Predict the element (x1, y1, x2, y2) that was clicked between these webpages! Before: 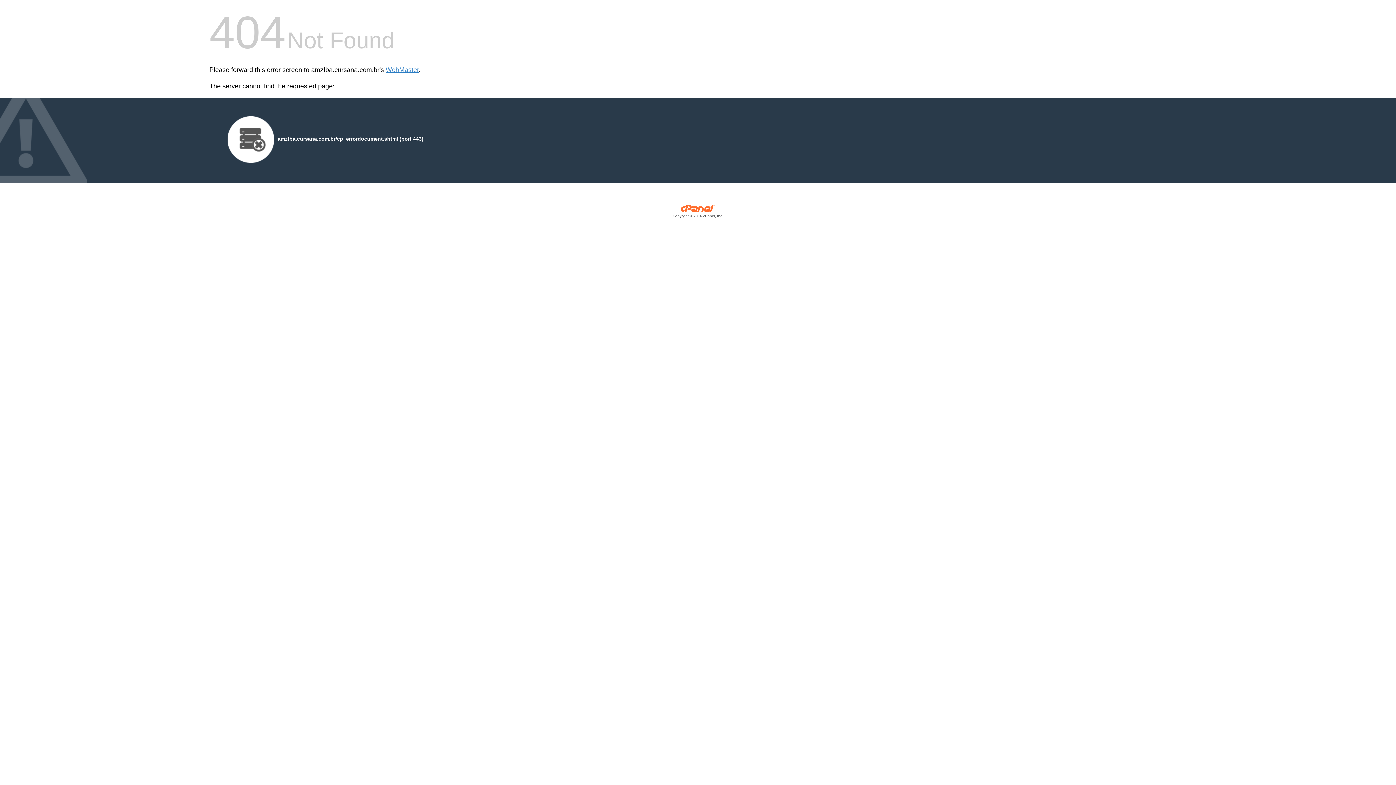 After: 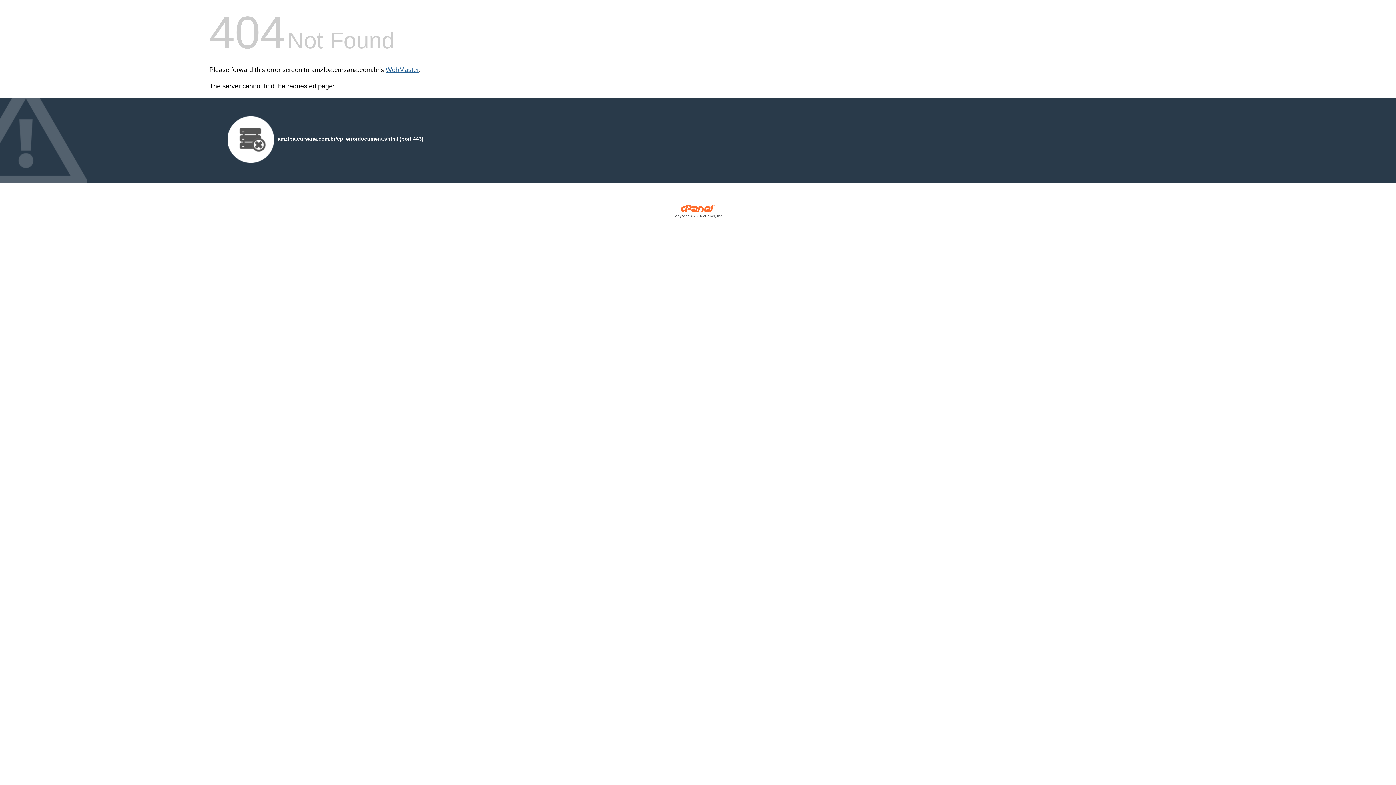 Action: label: WebMaster bbox: (385, 66, 418, 73)